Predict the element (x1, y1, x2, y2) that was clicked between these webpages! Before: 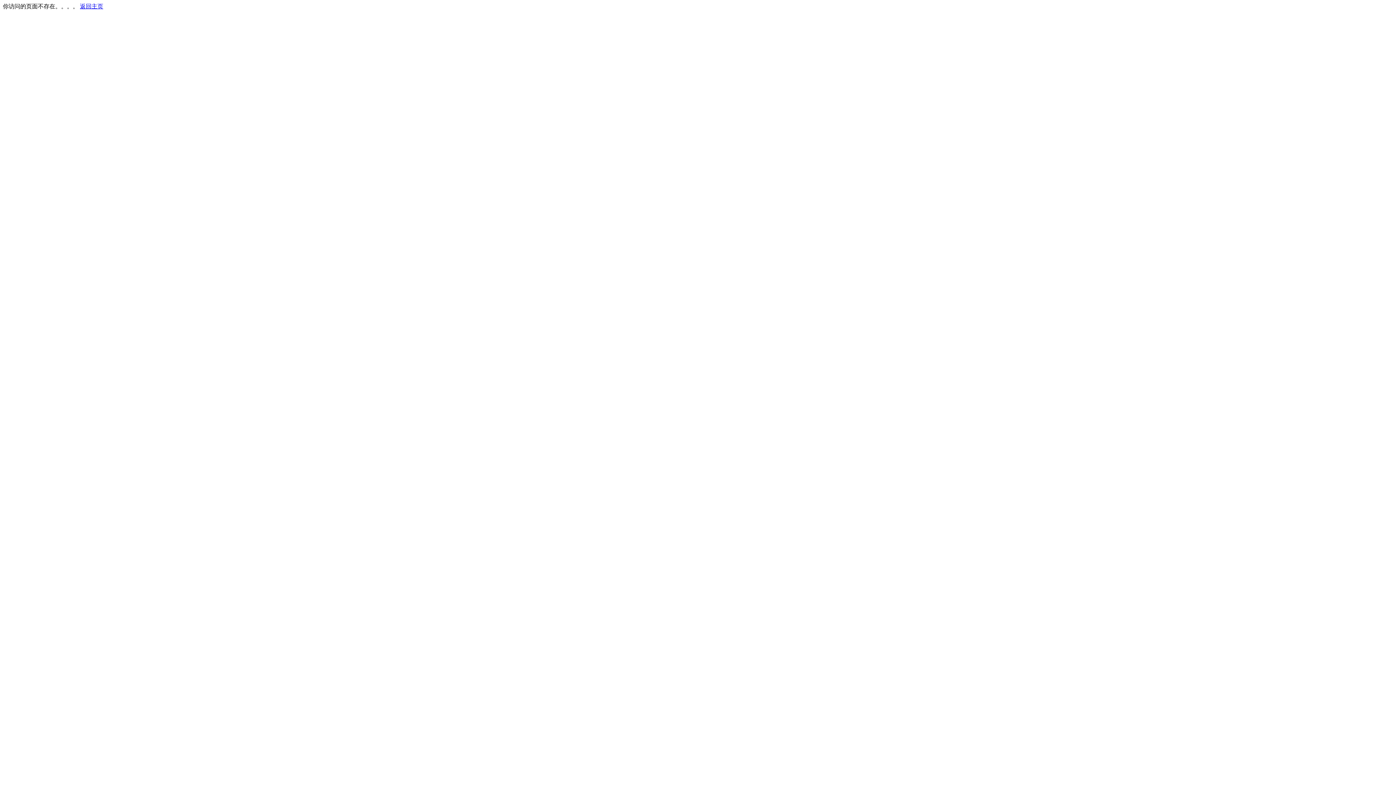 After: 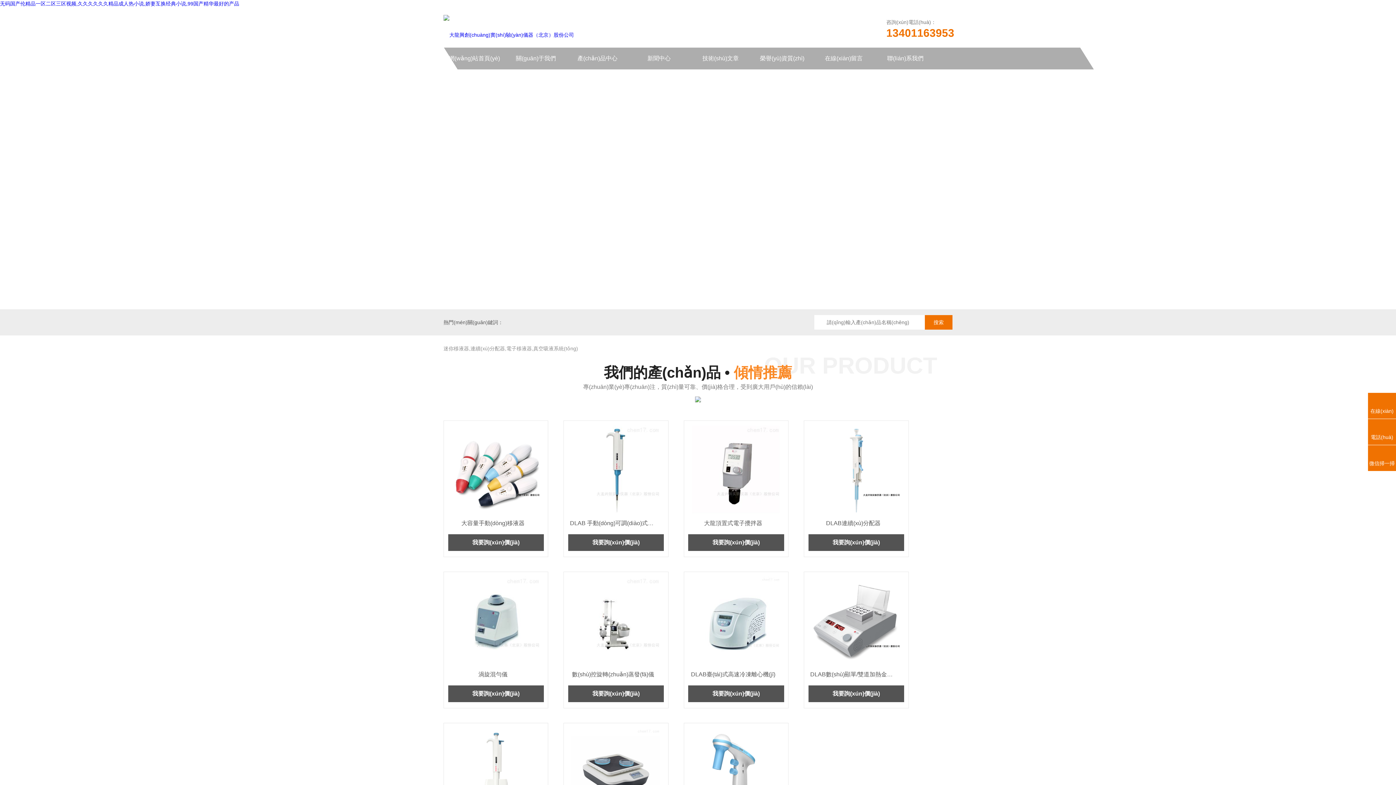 Action: label: 返回主页 bbox: (80, 3, 103, 9)